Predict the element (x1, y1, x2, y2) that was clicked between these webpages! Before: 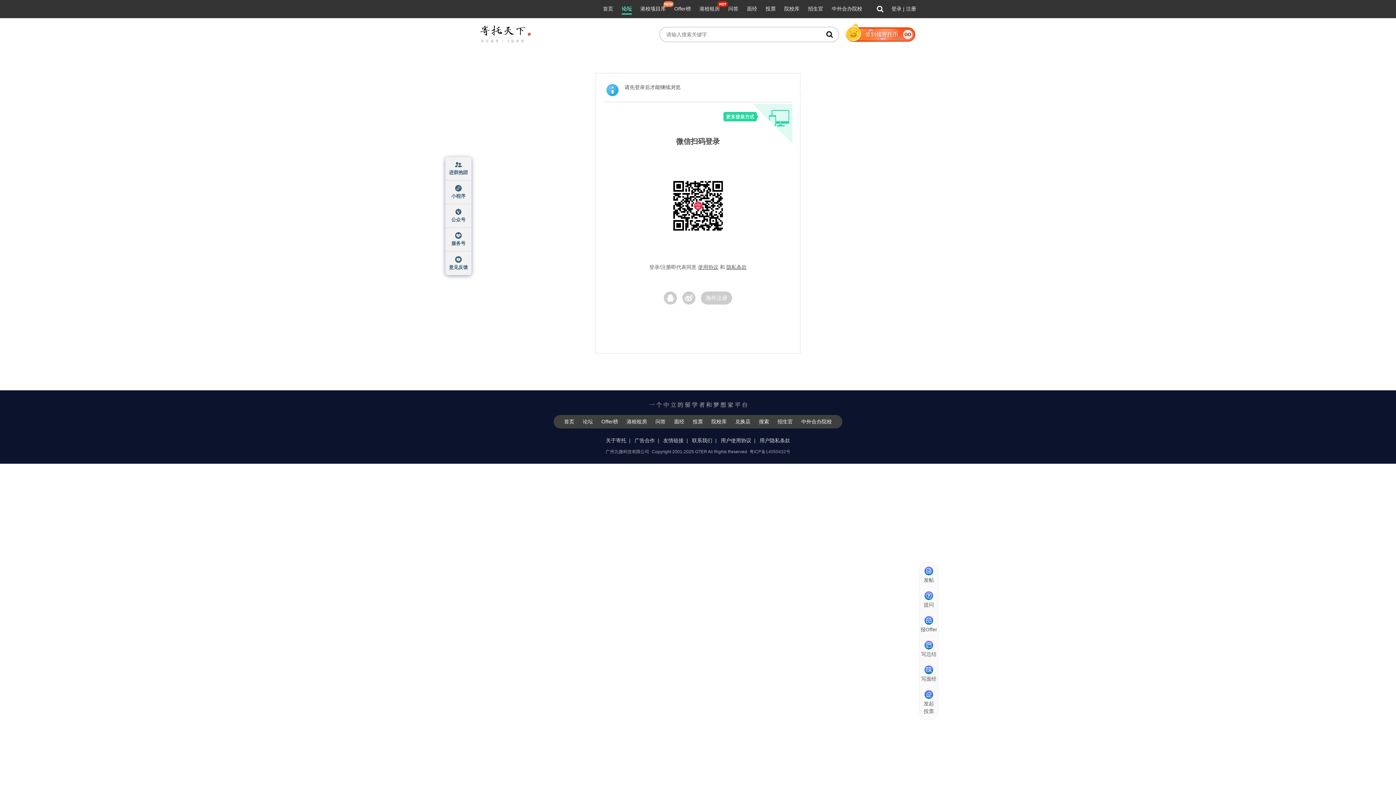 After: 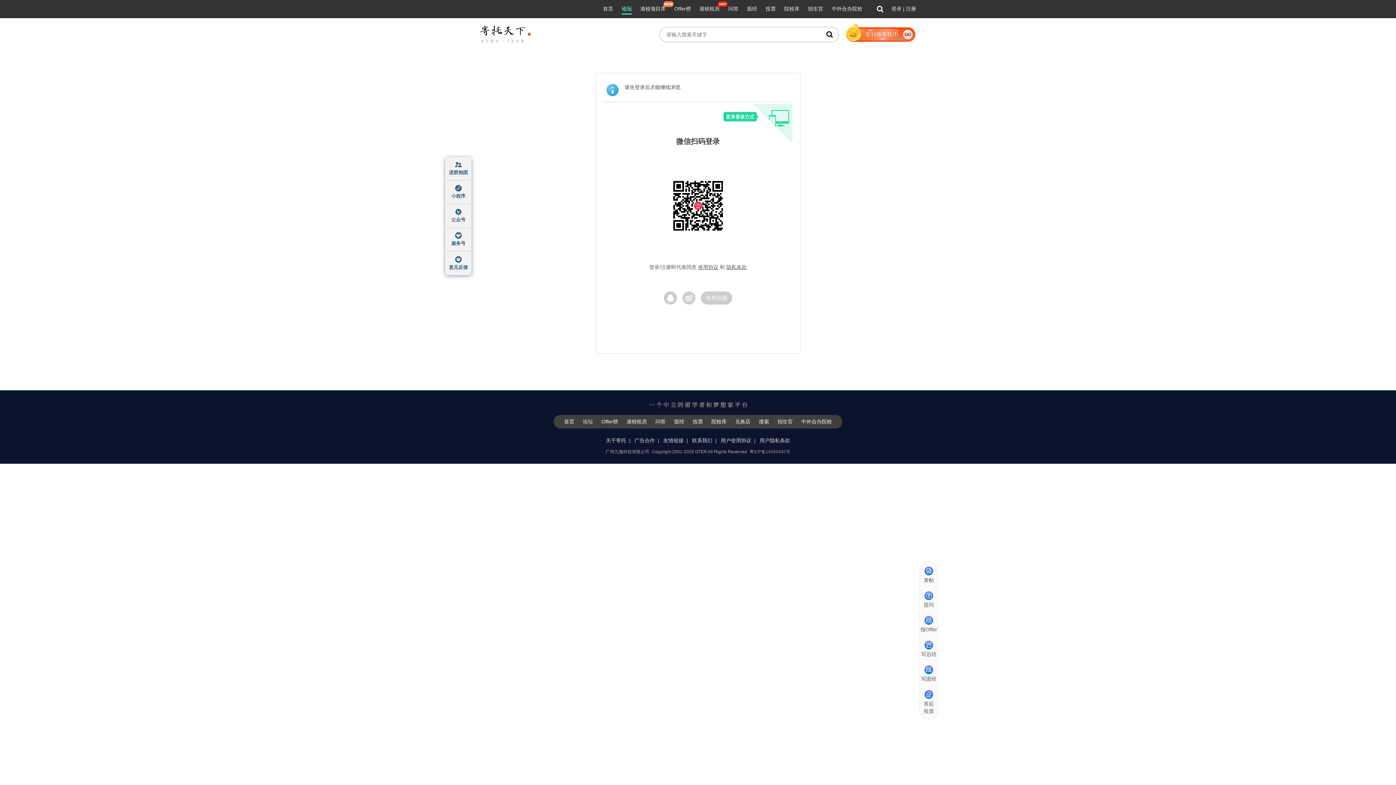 Action: label: 隐私条款 bbox: (726, 264, 746, 270)